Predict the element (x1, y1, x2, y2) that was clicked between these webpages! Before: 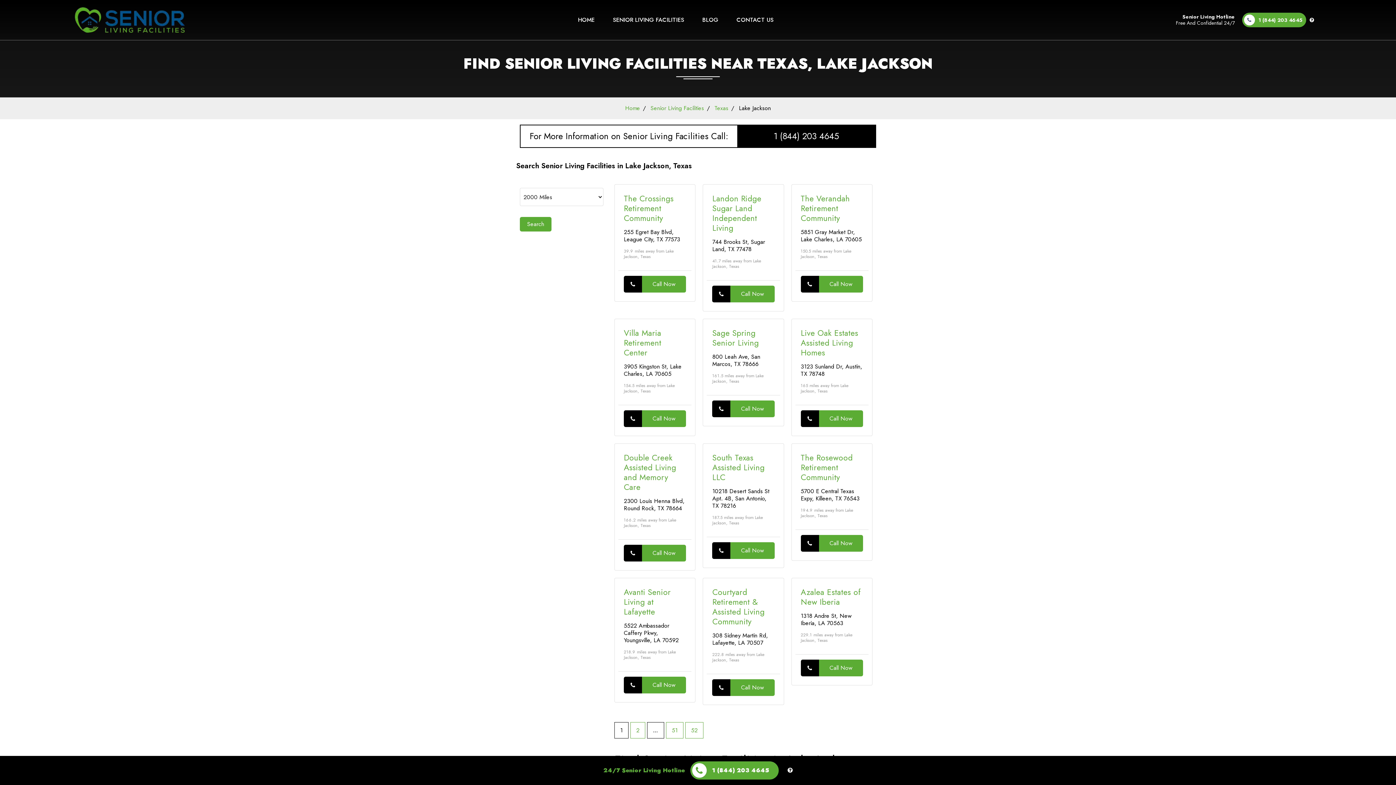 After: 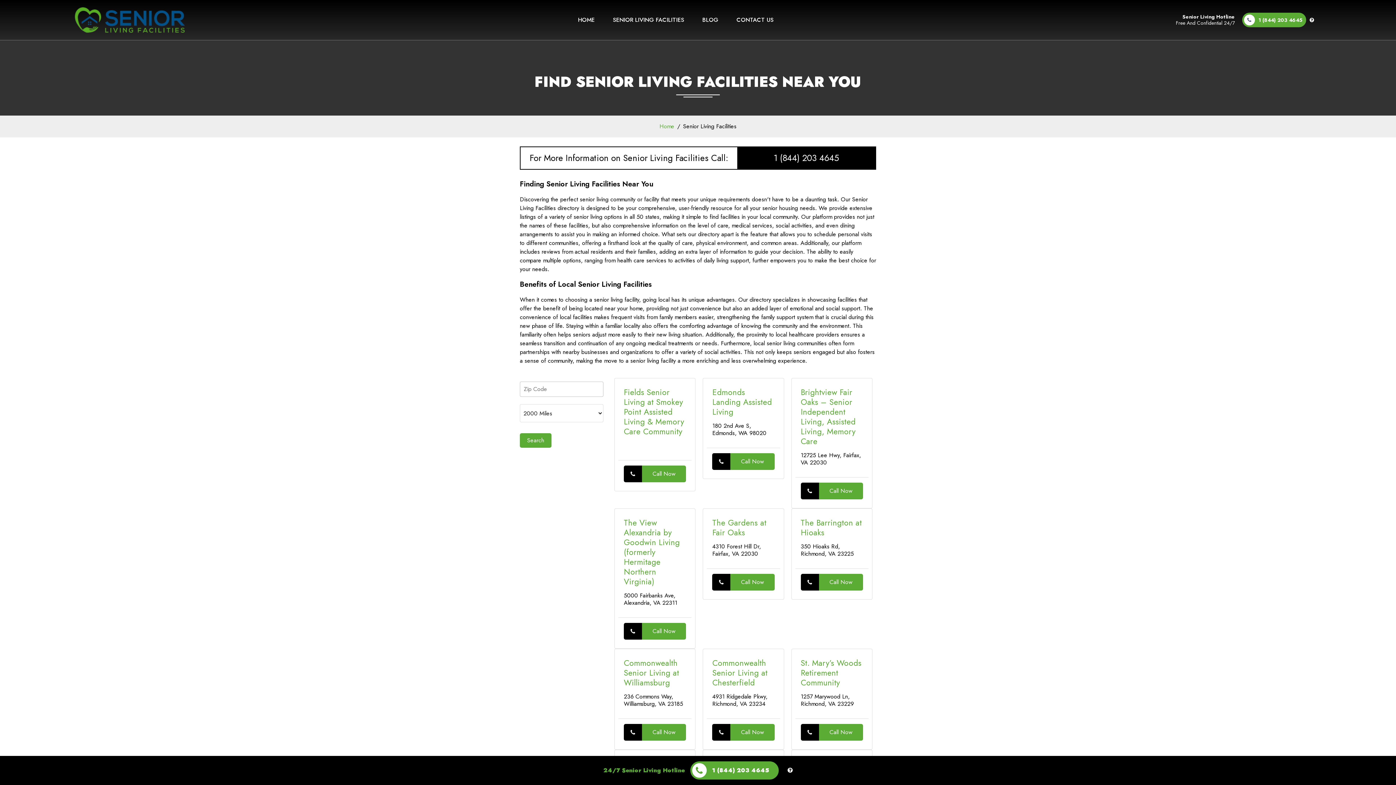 Action: label: Search bbox: (520, 217, 551, 231)